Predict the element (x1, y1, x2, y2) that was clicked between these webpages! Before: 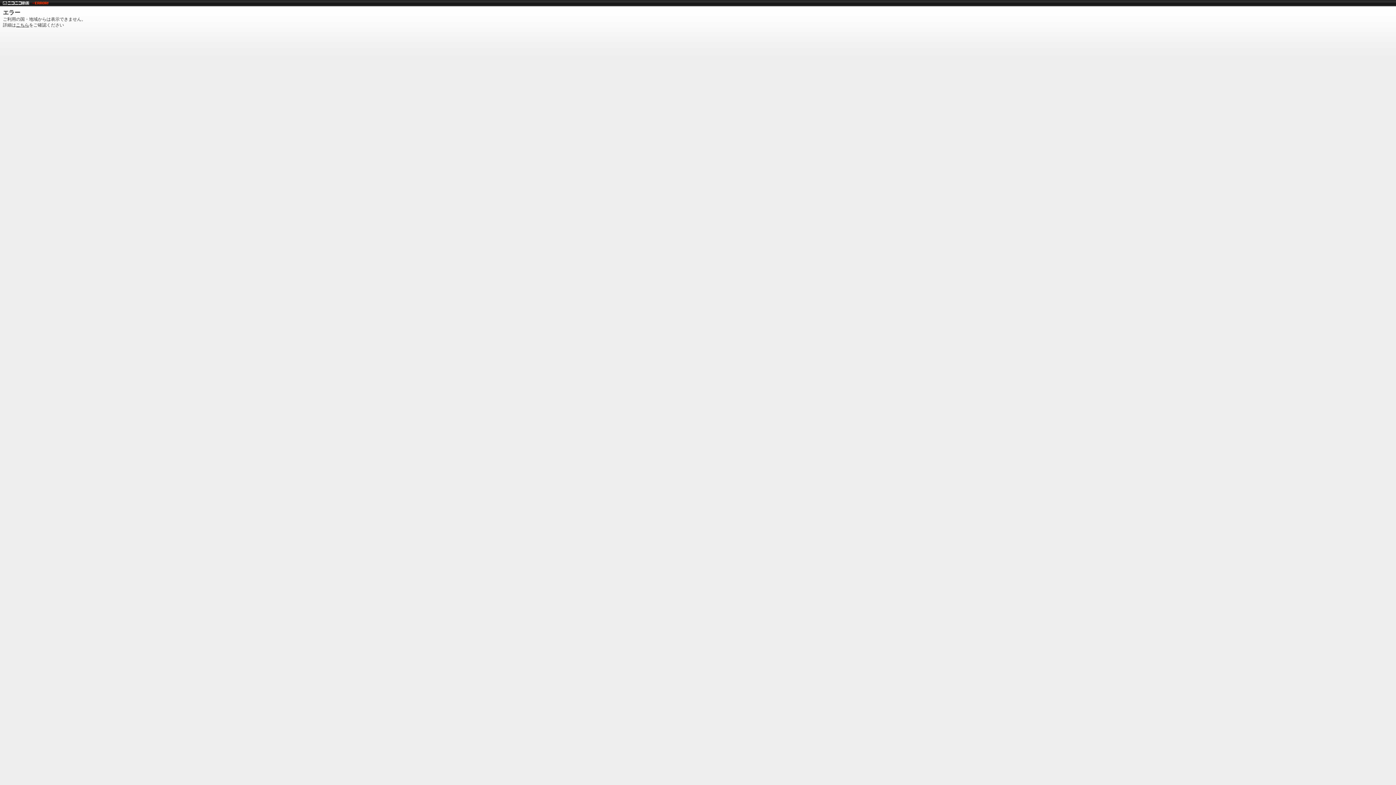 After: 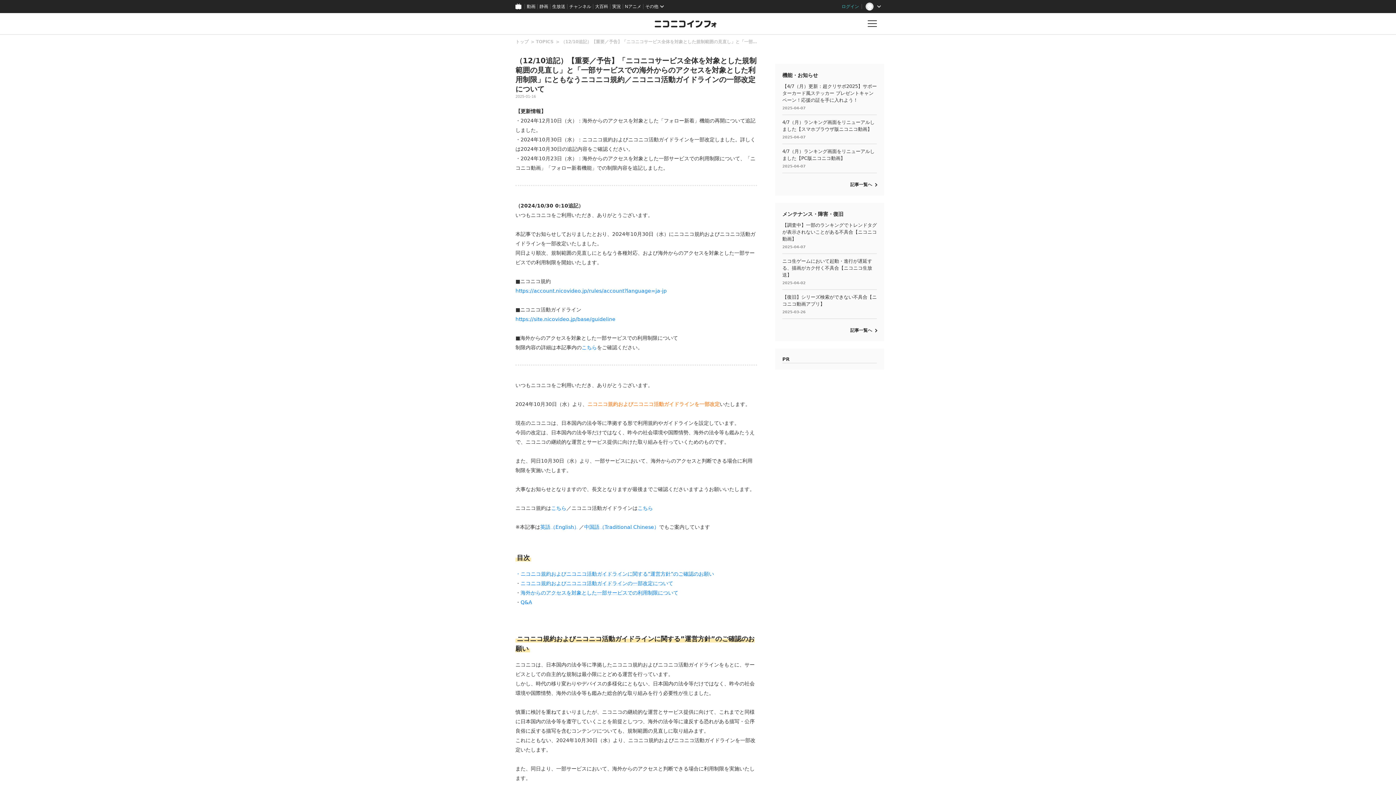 Action: bbox: (16, 22, 29, 27) label: こちら